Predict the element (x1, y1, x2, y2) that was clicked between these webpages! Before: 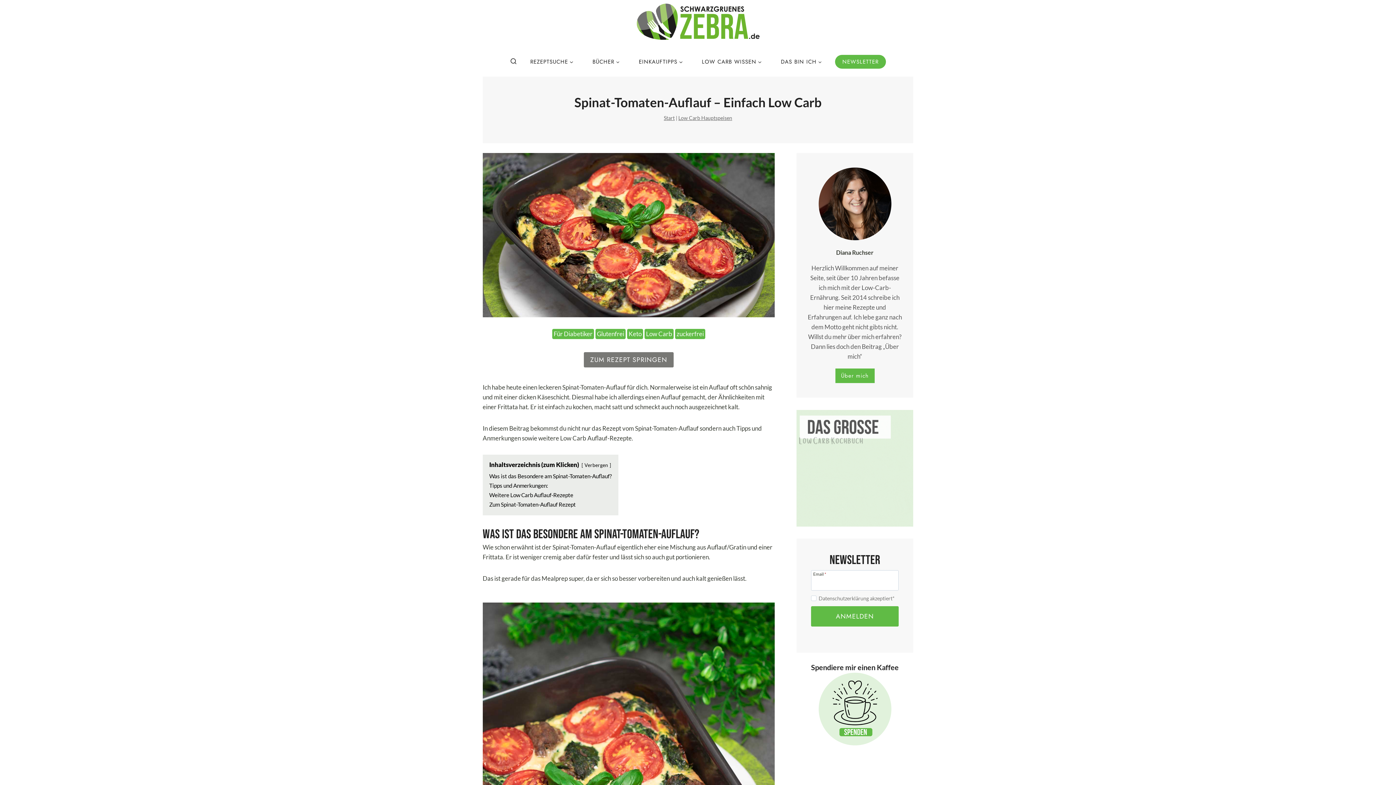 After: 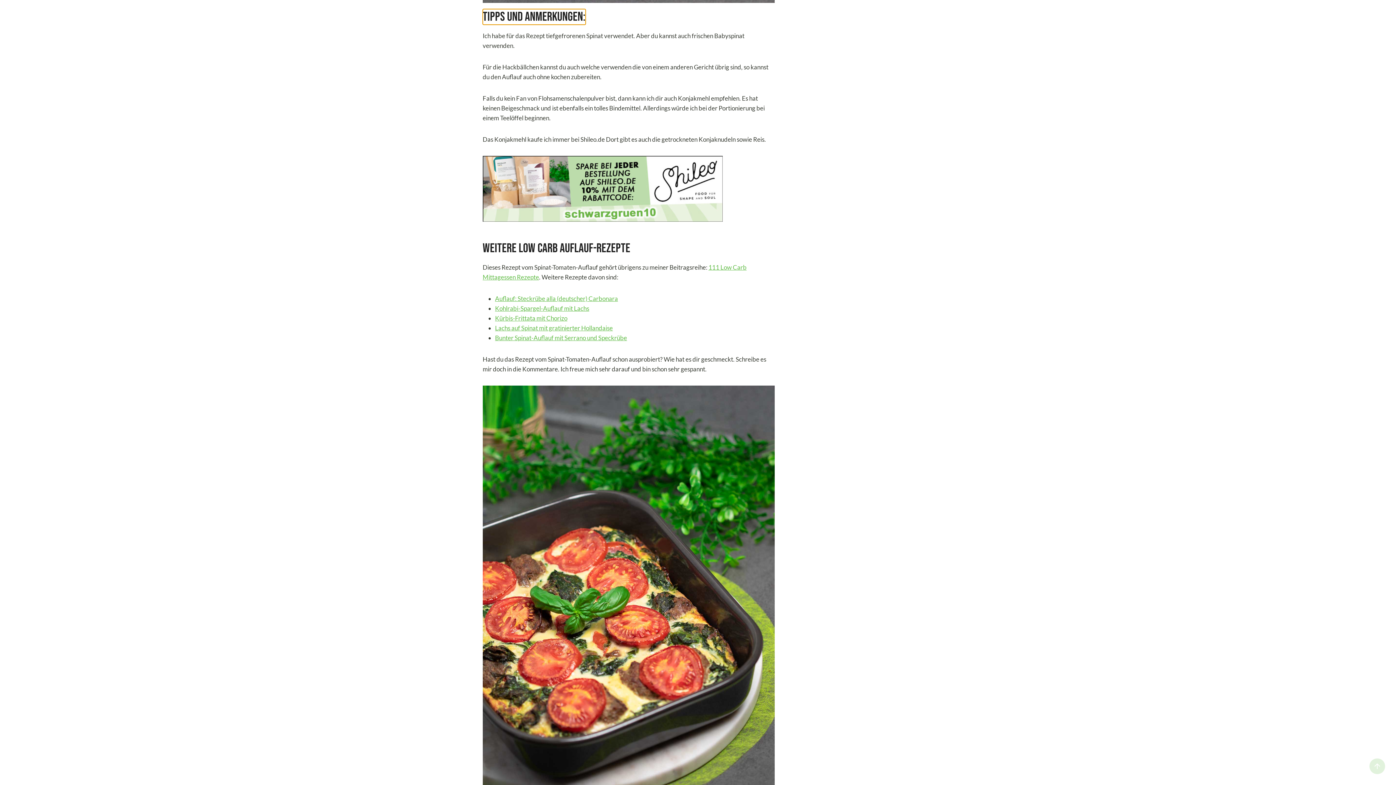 Action: label: Tipps und Anmerkungen: bbox: (489, 482, 548, 489)